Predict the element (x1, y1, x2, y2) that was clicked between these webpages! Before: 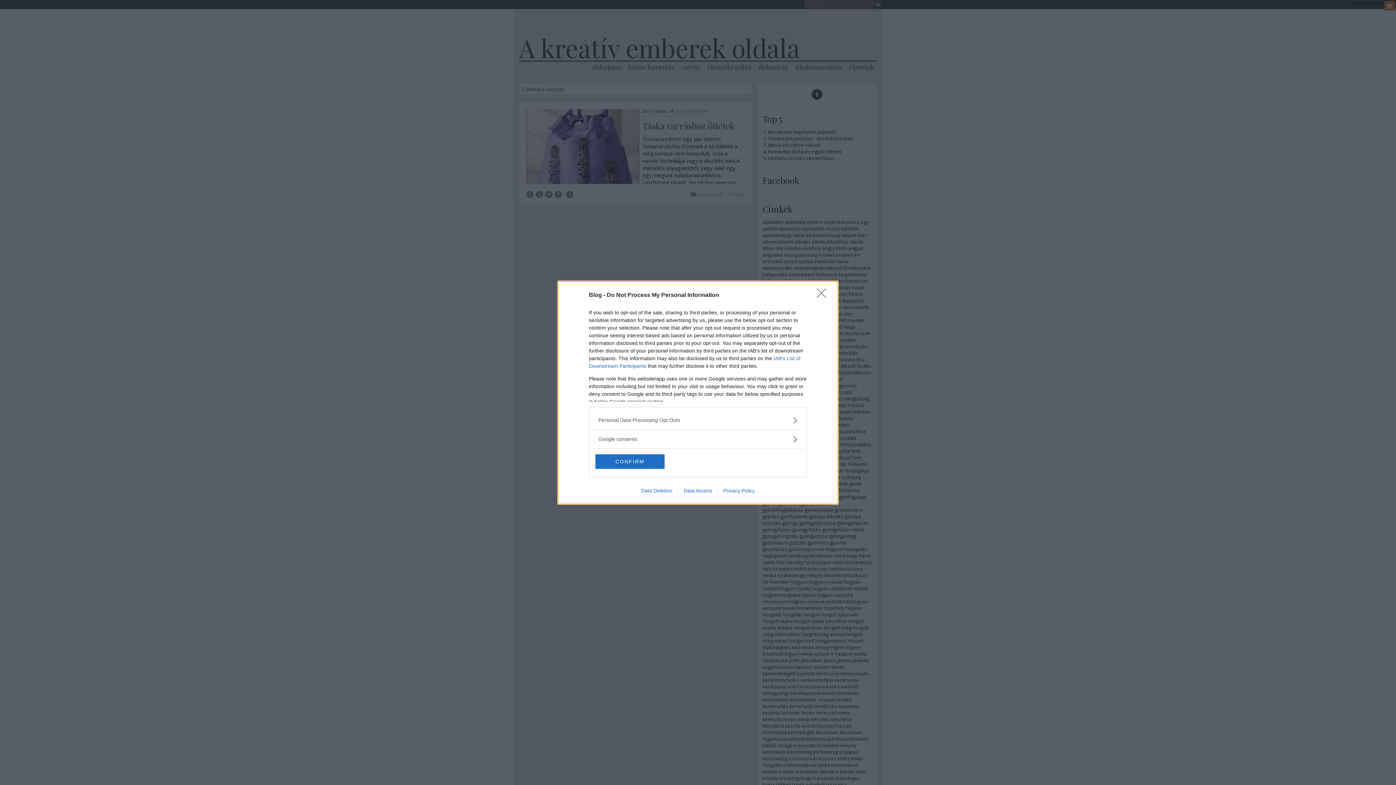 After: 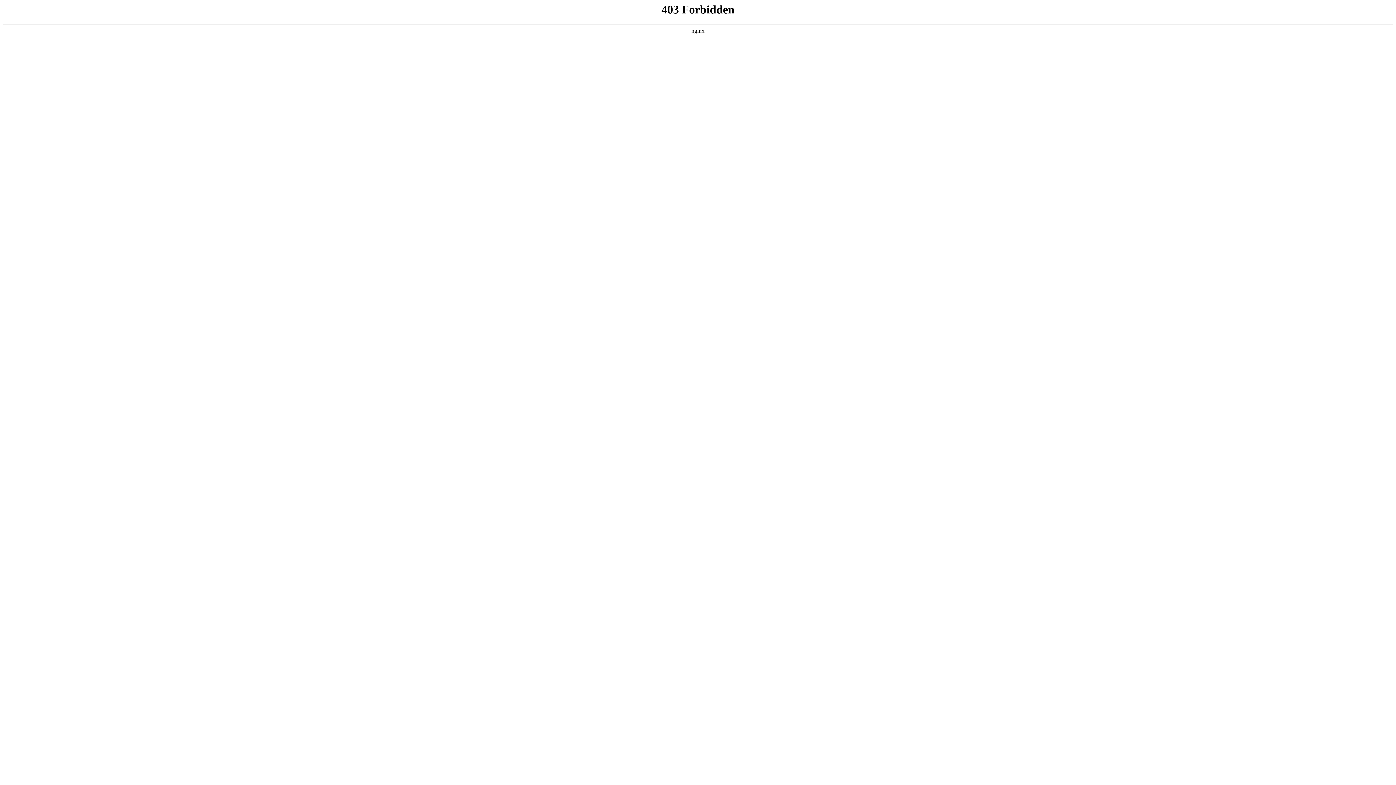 Action: label: Data Access bbox: (678, 487, 717, 493)